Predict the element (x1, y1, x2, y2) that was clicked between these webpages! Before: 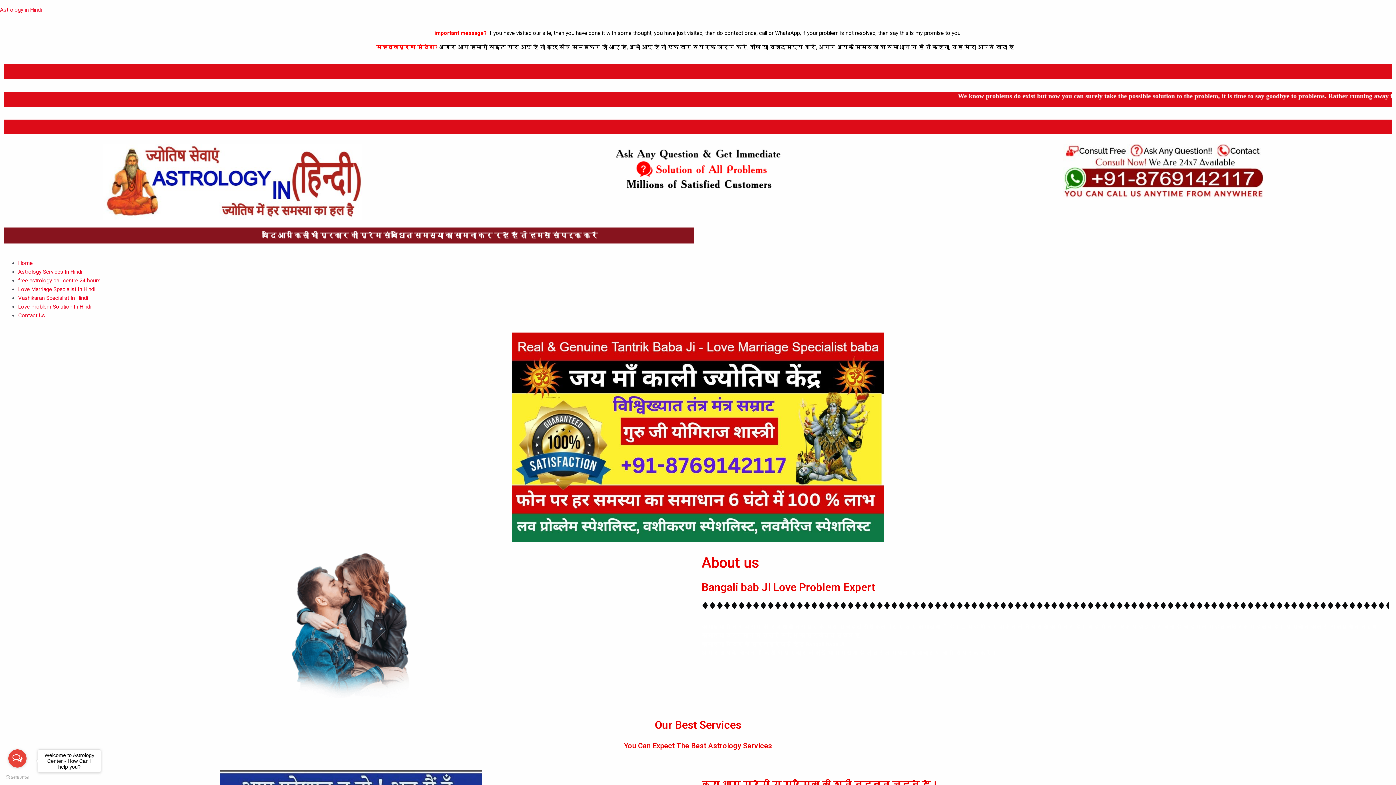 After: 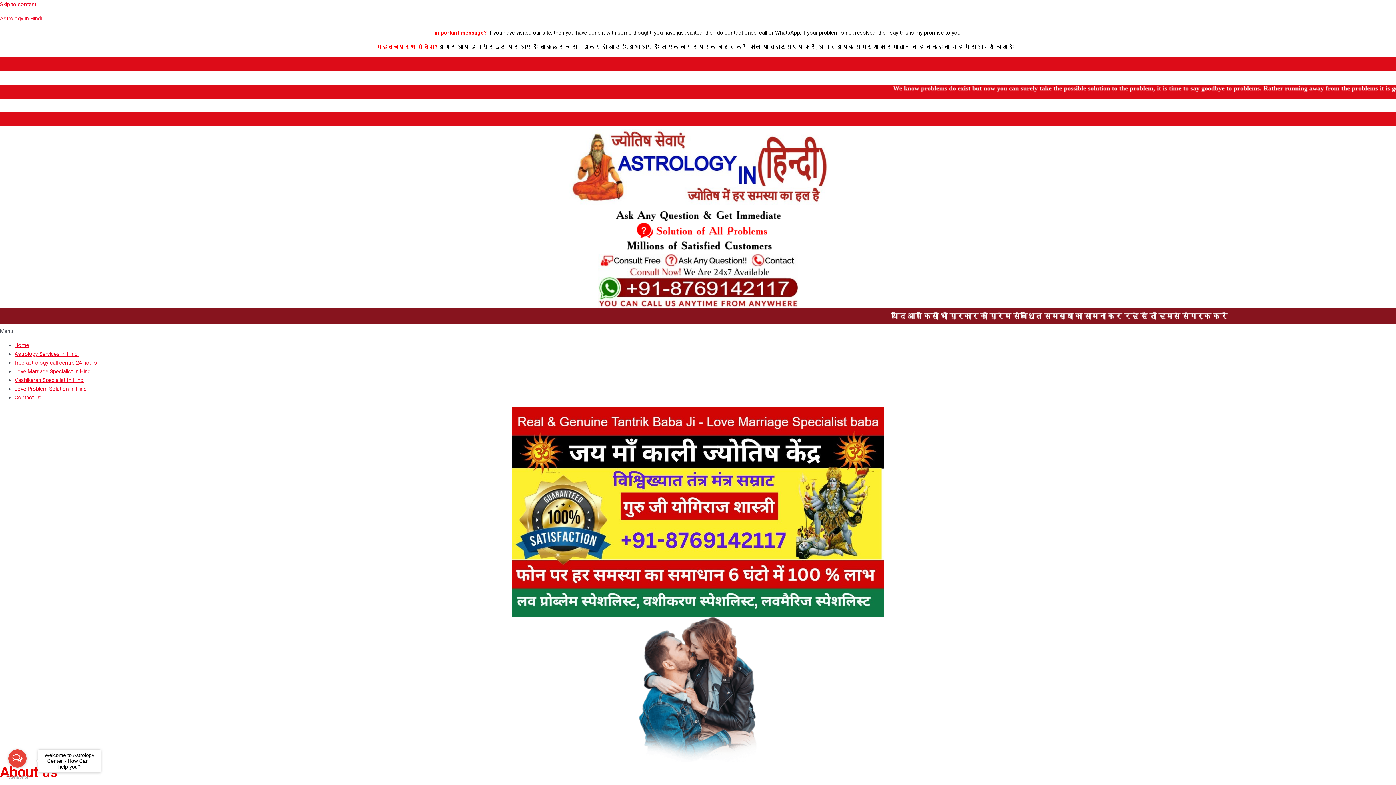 Action: bbox: (18, 277, 100, 284) label: free astrology call centre 24 hours